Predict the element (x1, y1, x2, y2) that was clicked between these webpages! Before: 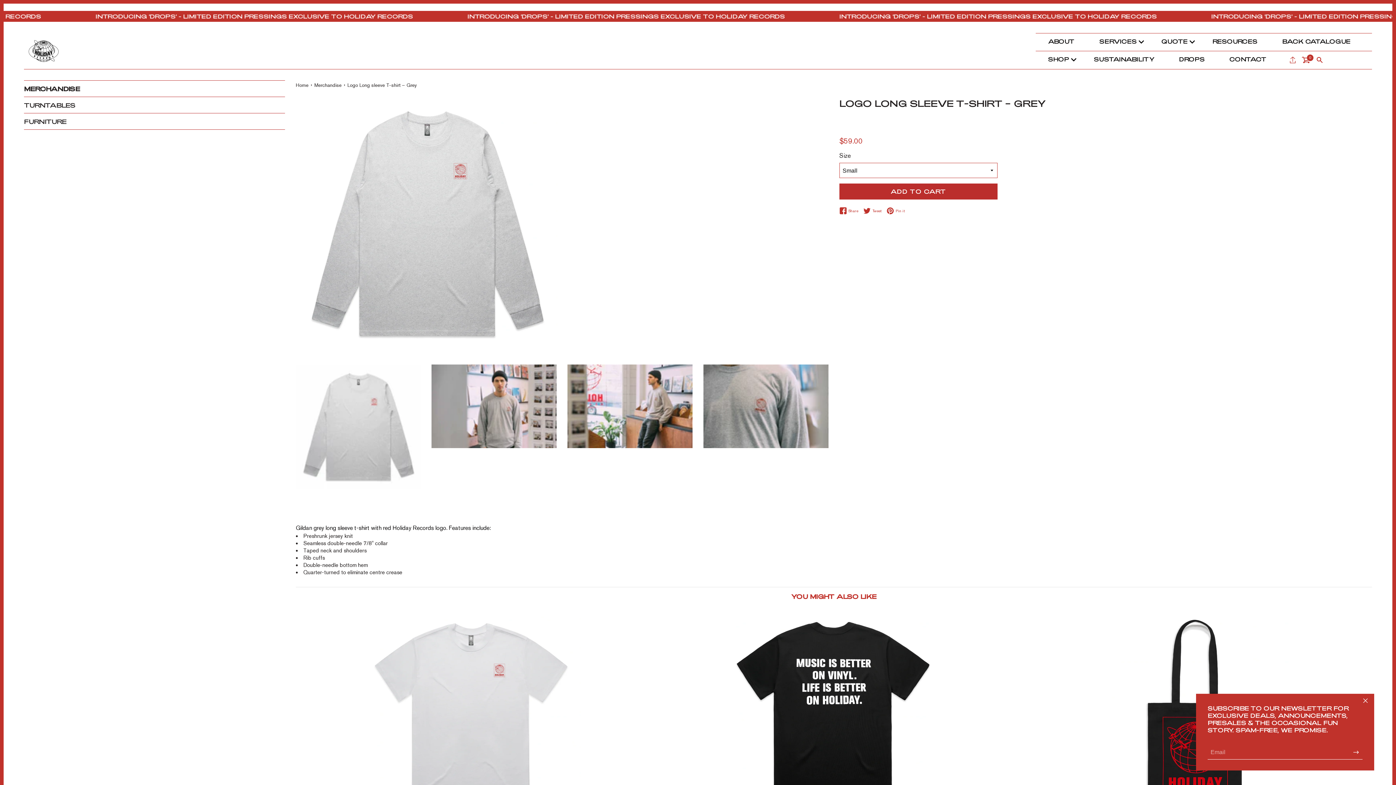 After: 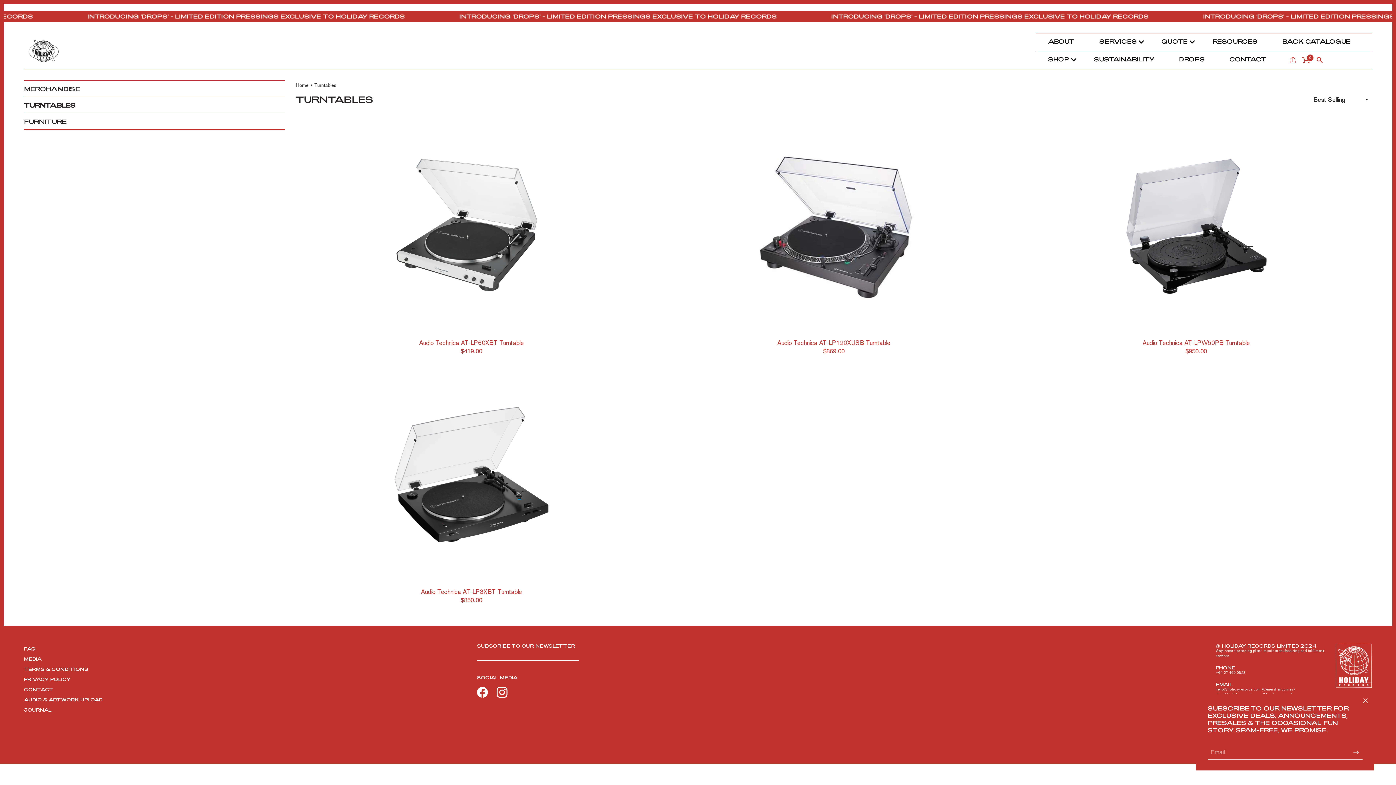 Action: label: TURNTABLES bbox: (24, 97, 284, 113)